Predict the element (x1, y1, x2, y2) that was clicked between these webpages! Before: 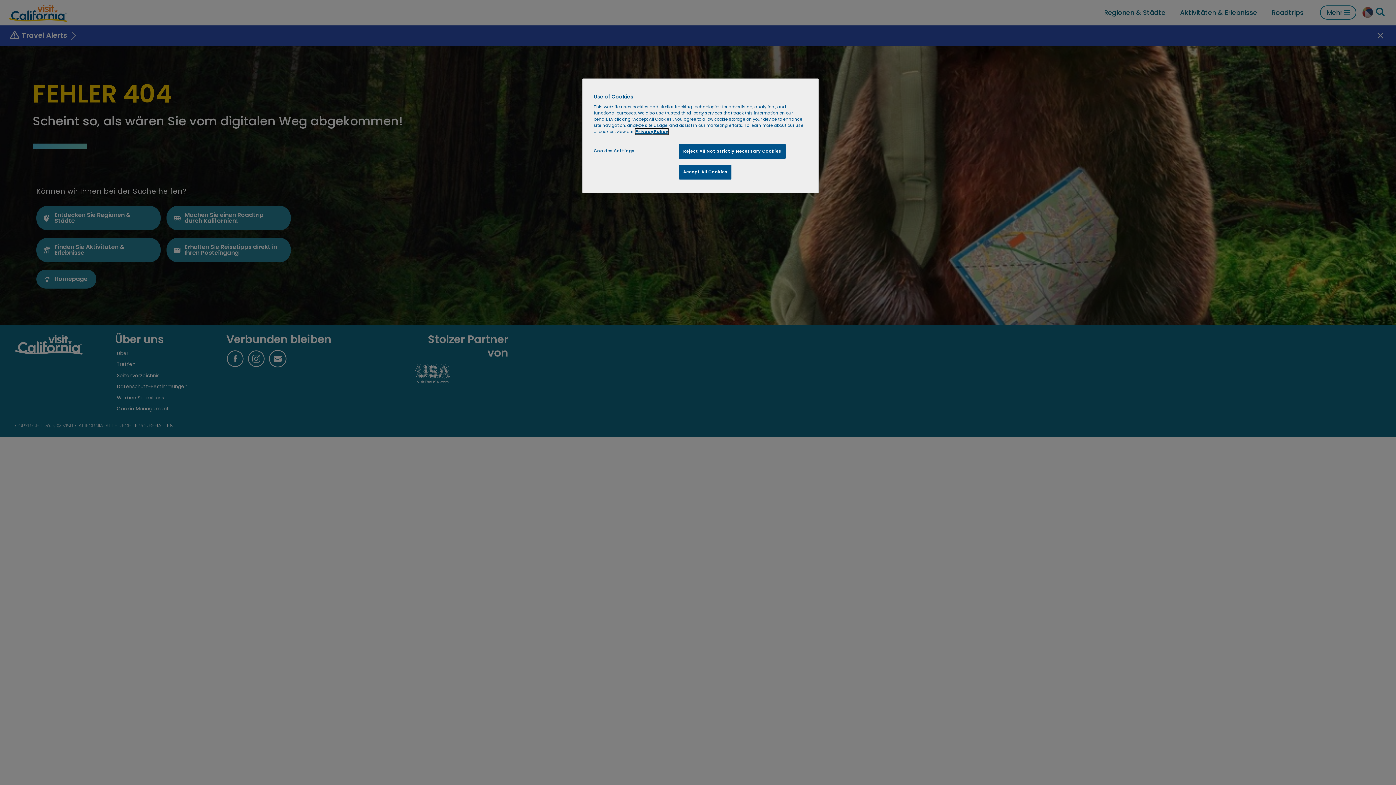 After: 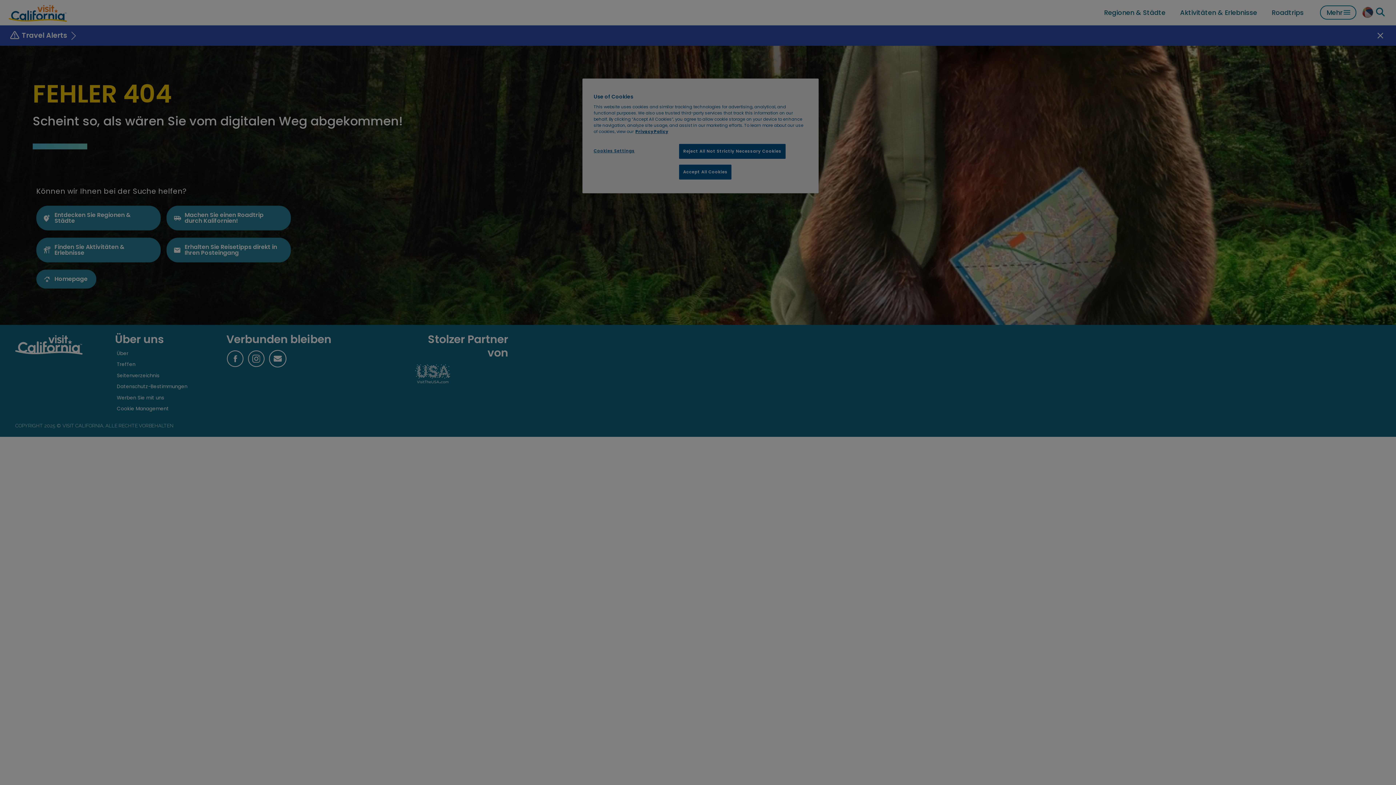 Action: bbox: (593, 144, 642, 158) label: Cookies Settings